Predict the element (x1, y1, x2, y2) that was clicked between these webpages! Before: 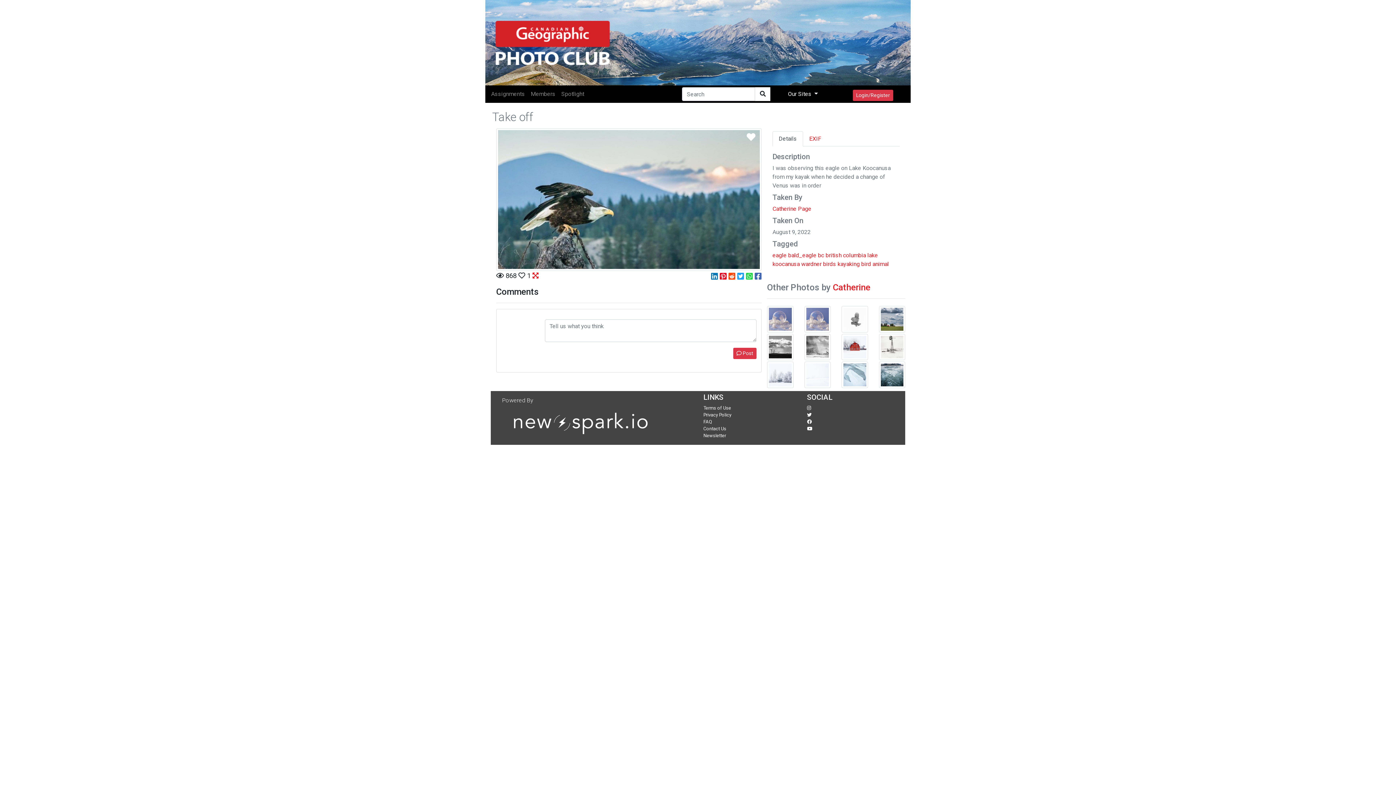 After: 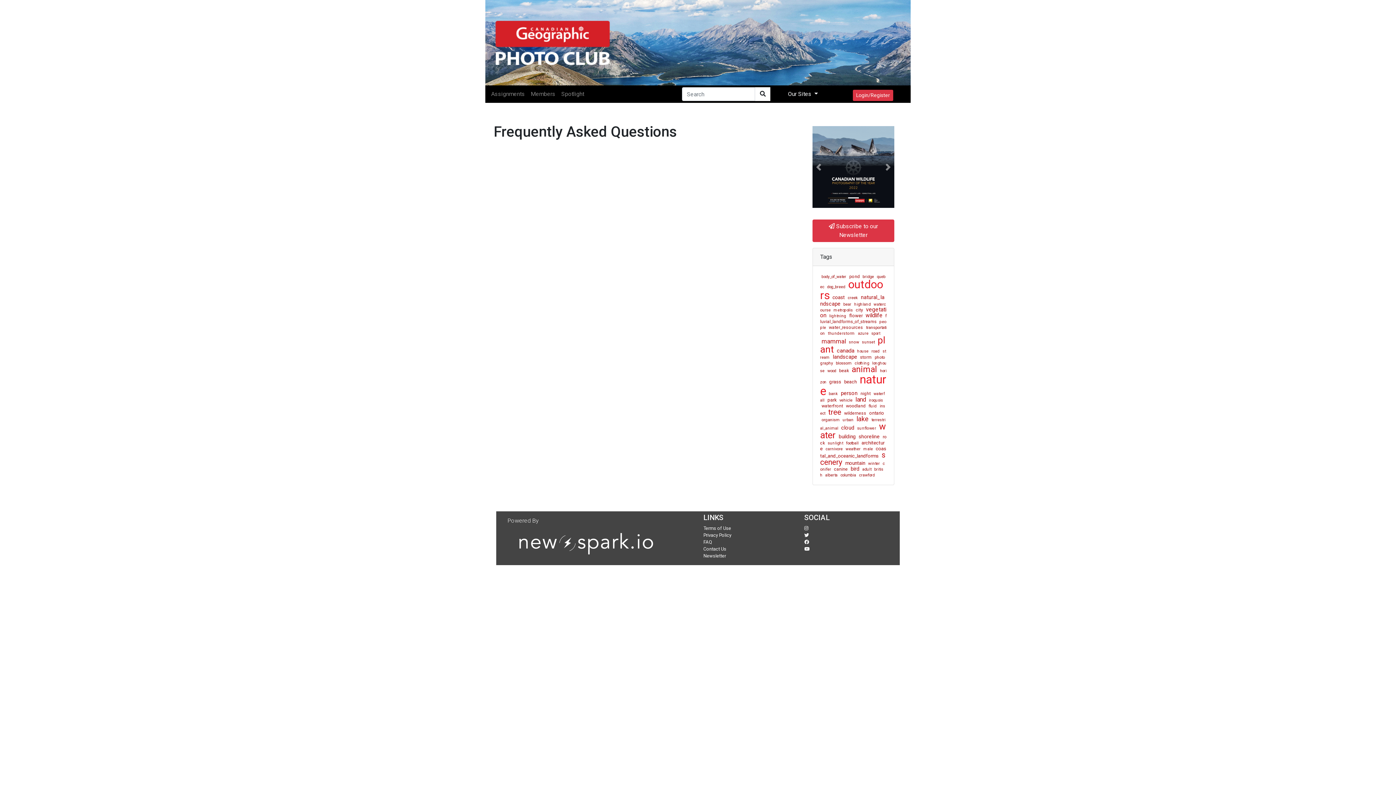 Action: bbox: (703, 419, 712, 424) label: FAQ